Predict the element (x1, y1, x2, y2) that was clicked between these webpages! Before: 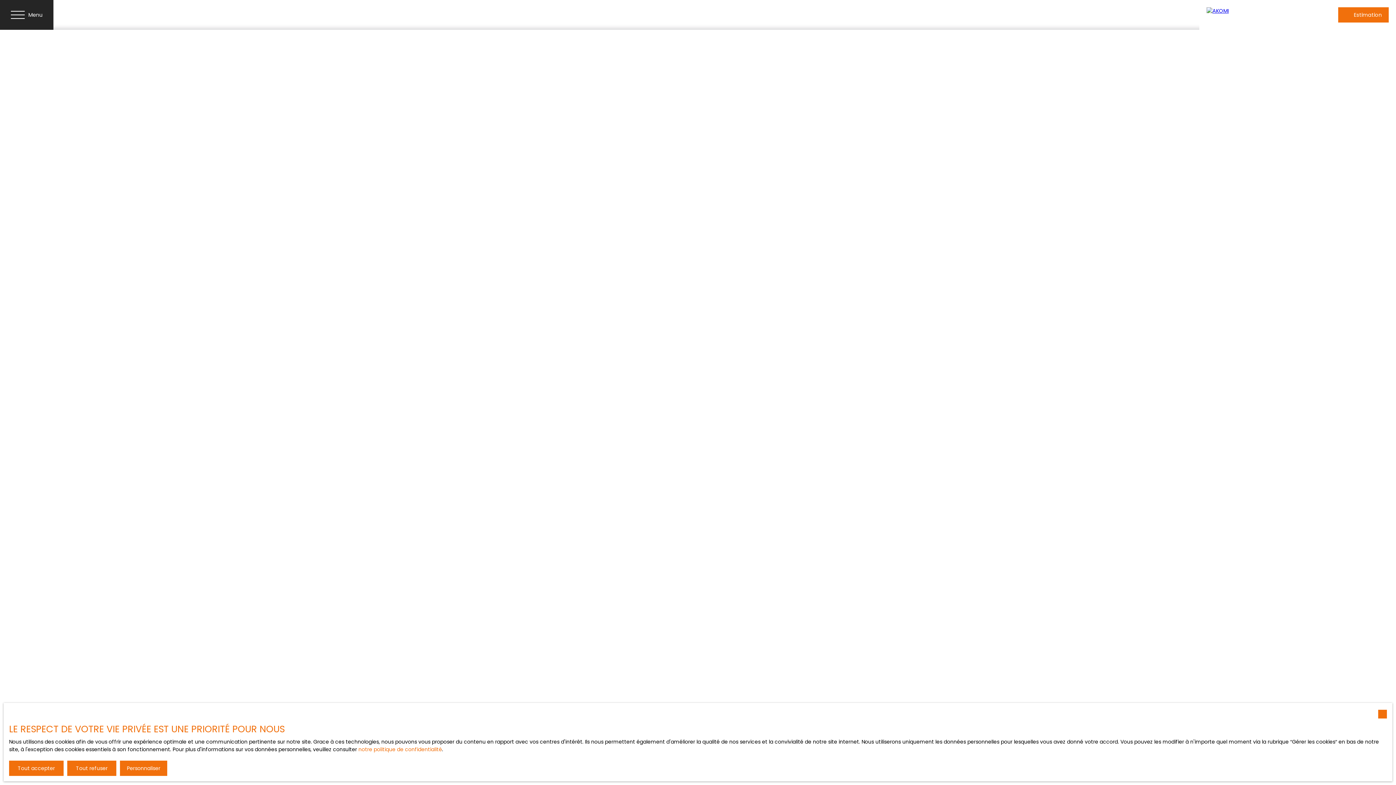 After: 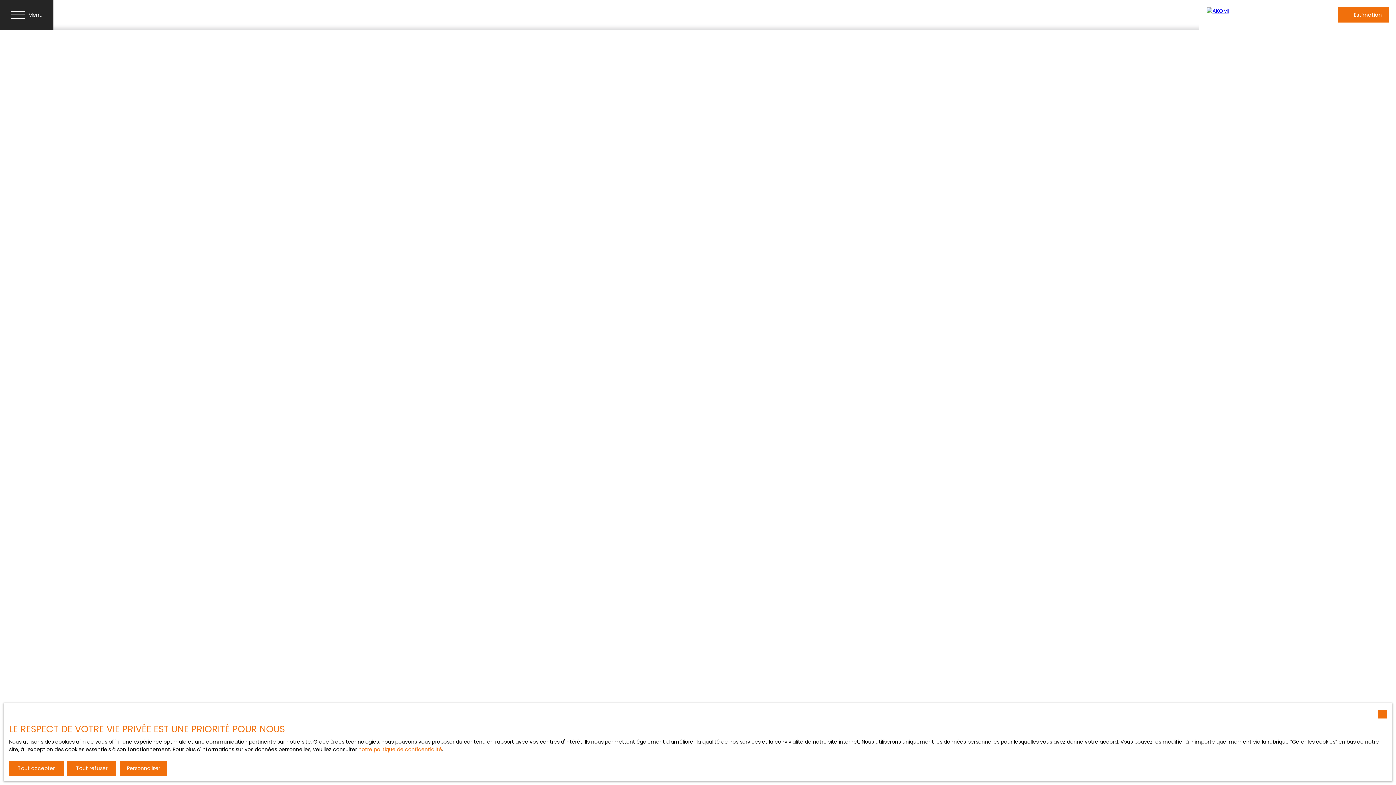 Action: bbox: (1199, 0, 1308, 29)